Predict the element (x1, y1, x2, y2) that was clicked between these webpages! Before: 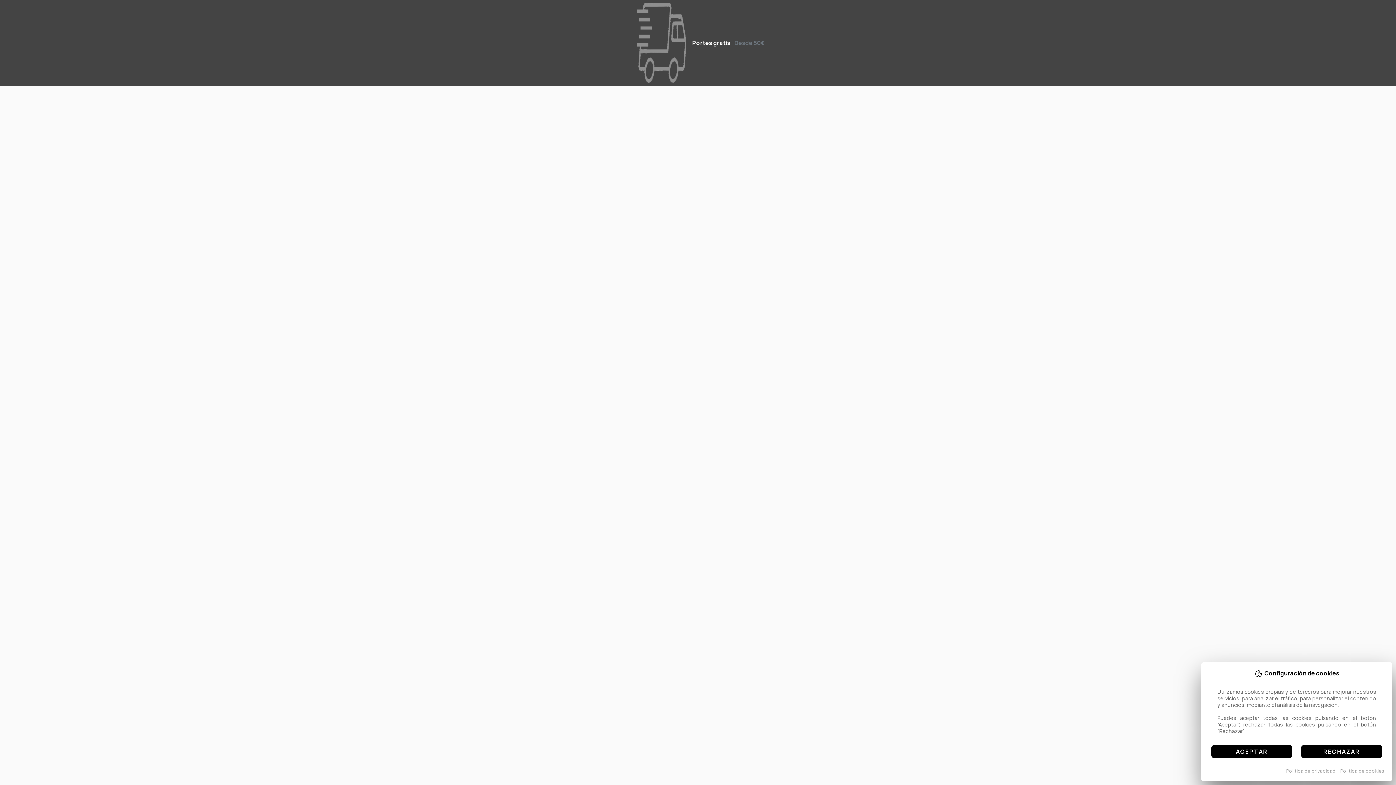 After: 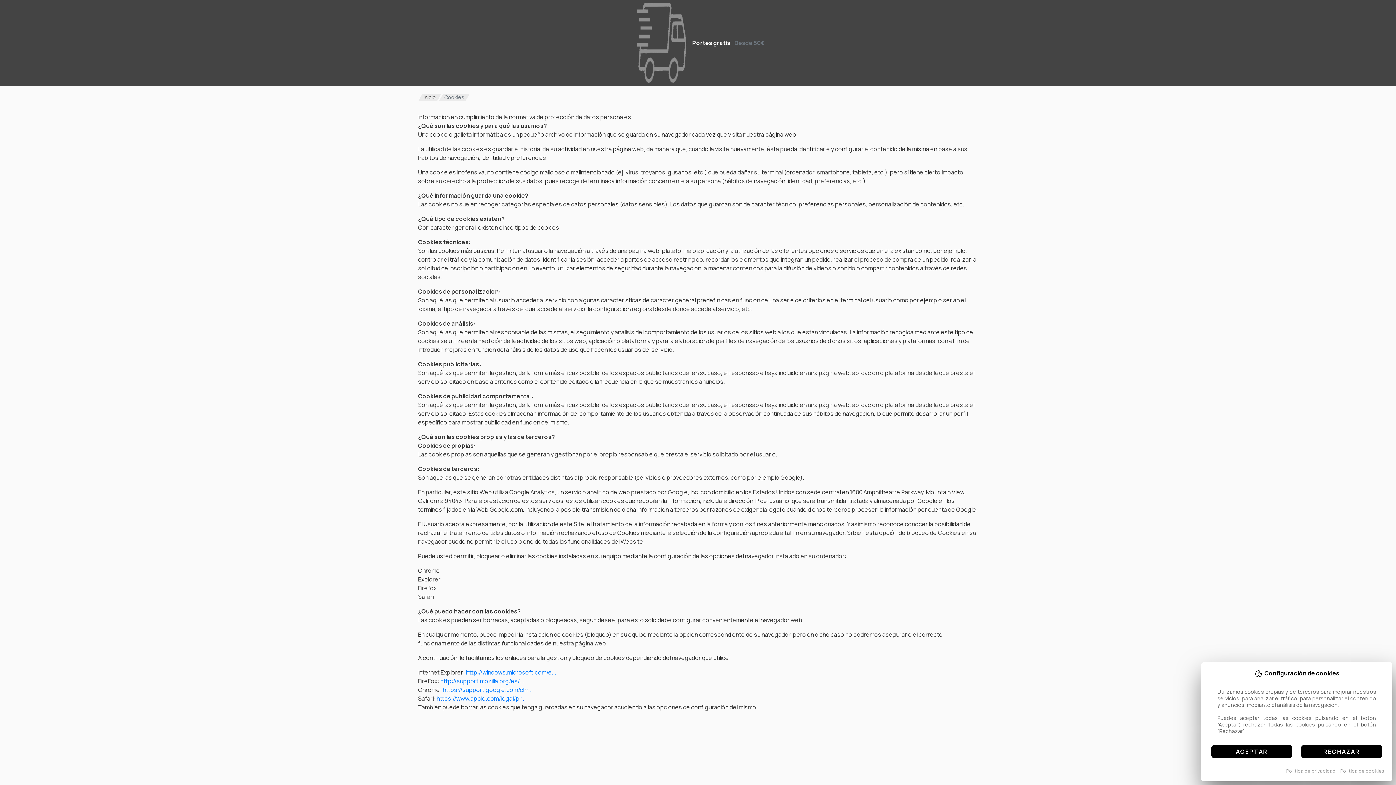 Action: label: Política de cookies bbox: (1340, 768, 1384, 774)